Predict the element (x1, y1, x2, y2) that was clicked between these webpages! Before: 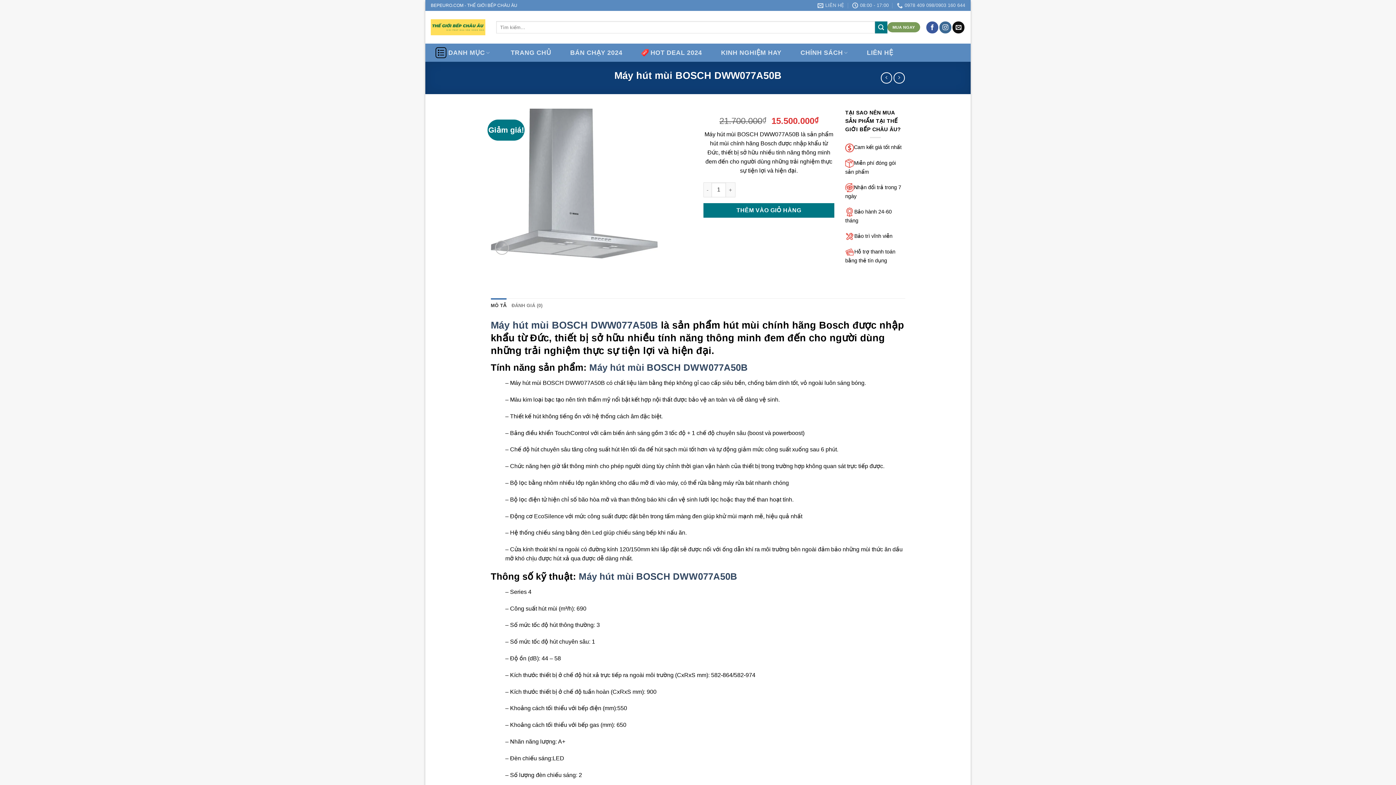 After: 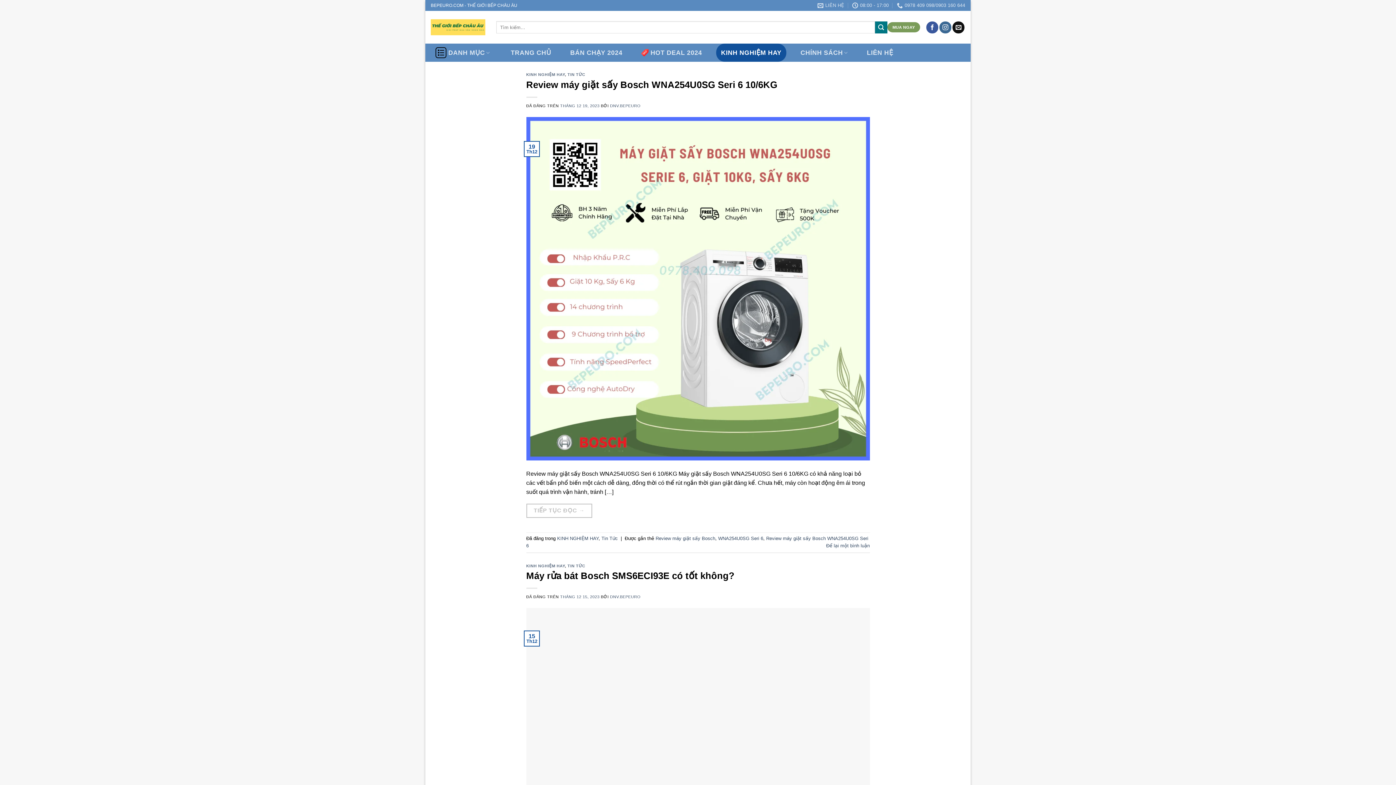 Action: bbox: (716, 43, 786, 61) label: KINH NGHIỆM HAY